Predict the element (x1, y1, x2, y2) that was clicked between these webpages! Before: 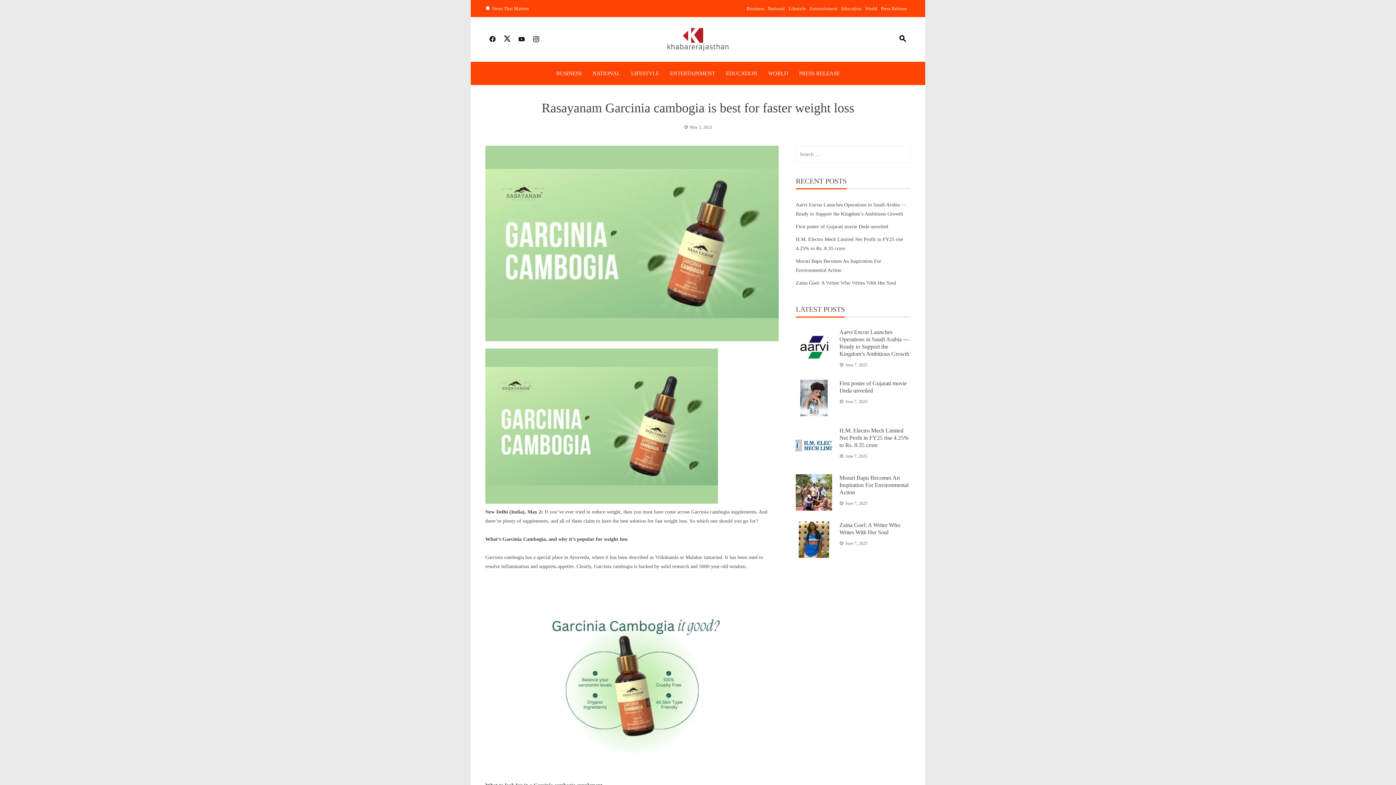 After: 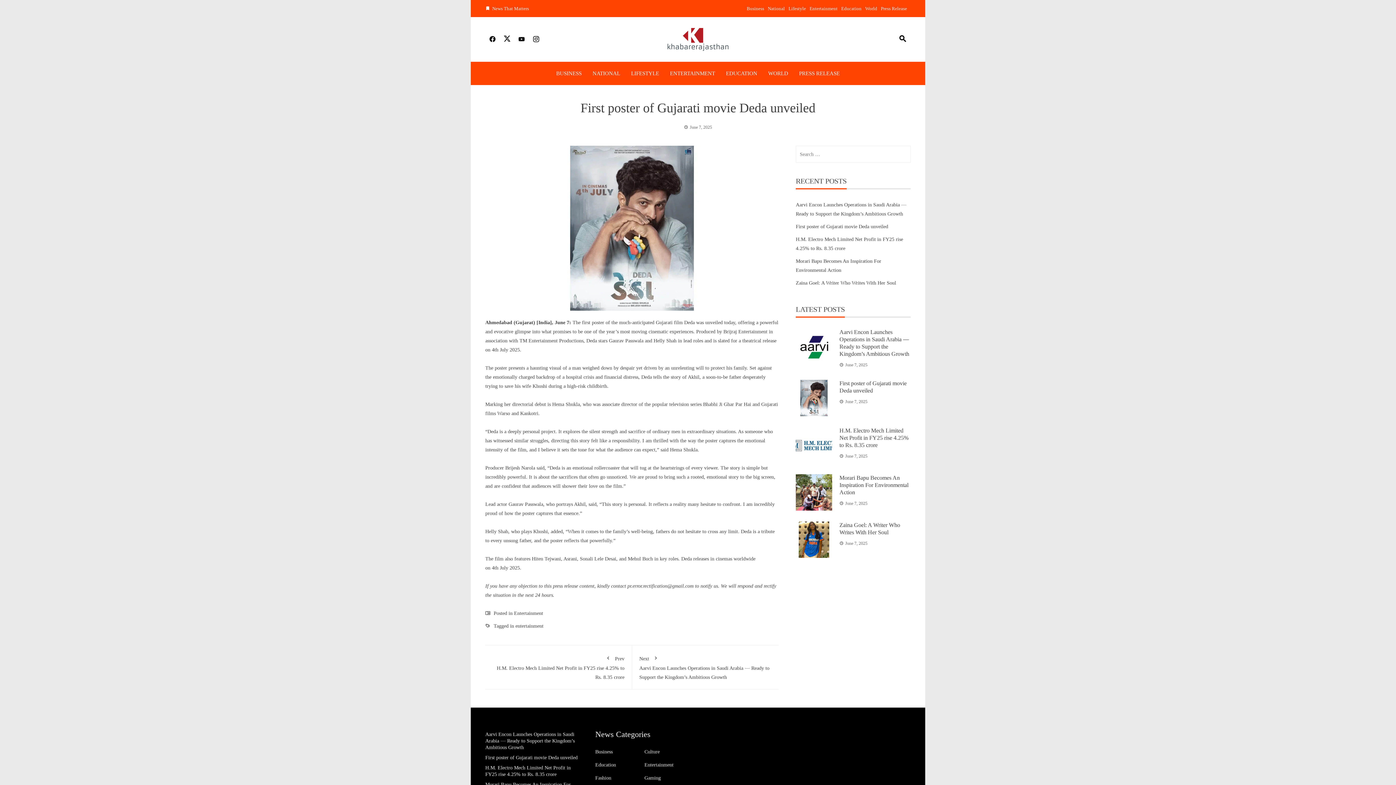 Action: bbox: (796, 223, 888, 229) label: First poster of Gujarati movie Deda unveiled